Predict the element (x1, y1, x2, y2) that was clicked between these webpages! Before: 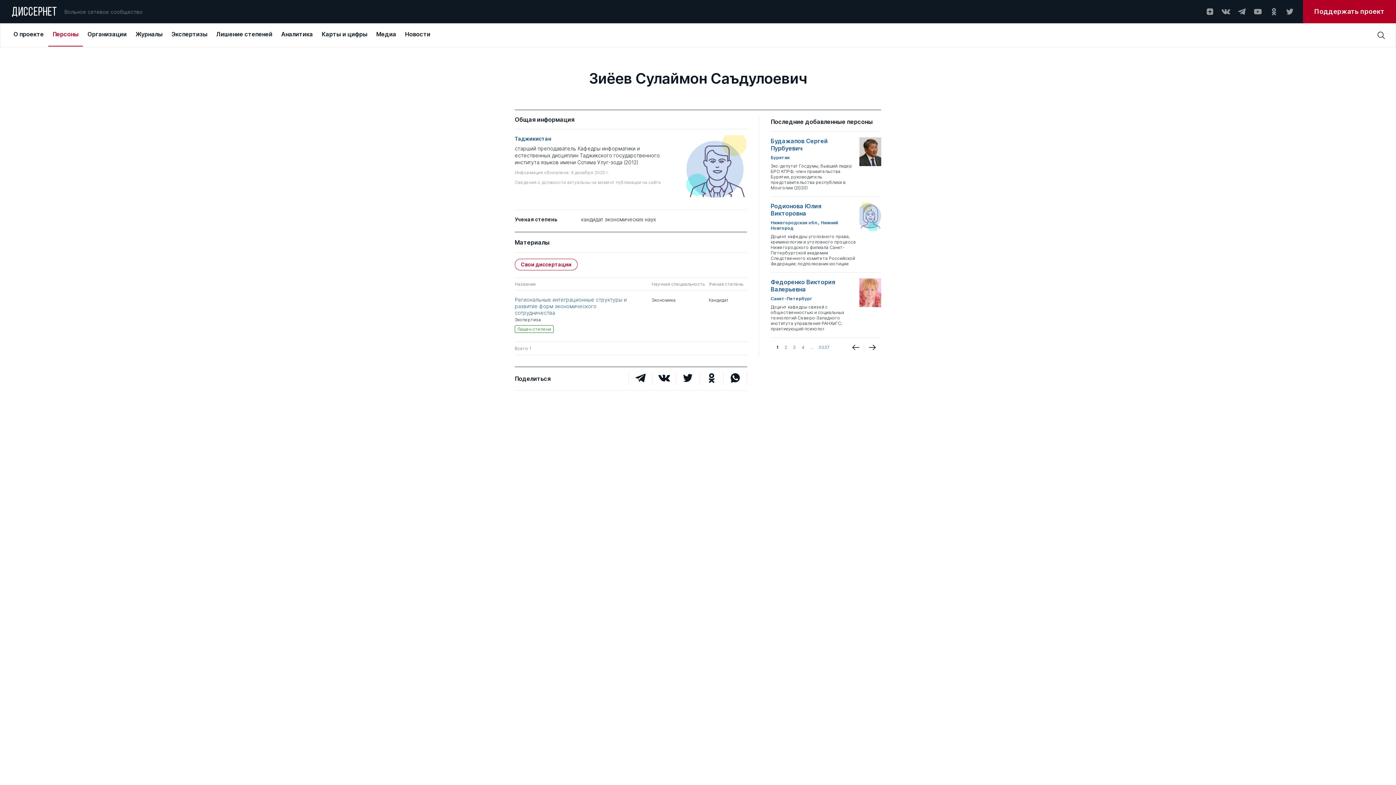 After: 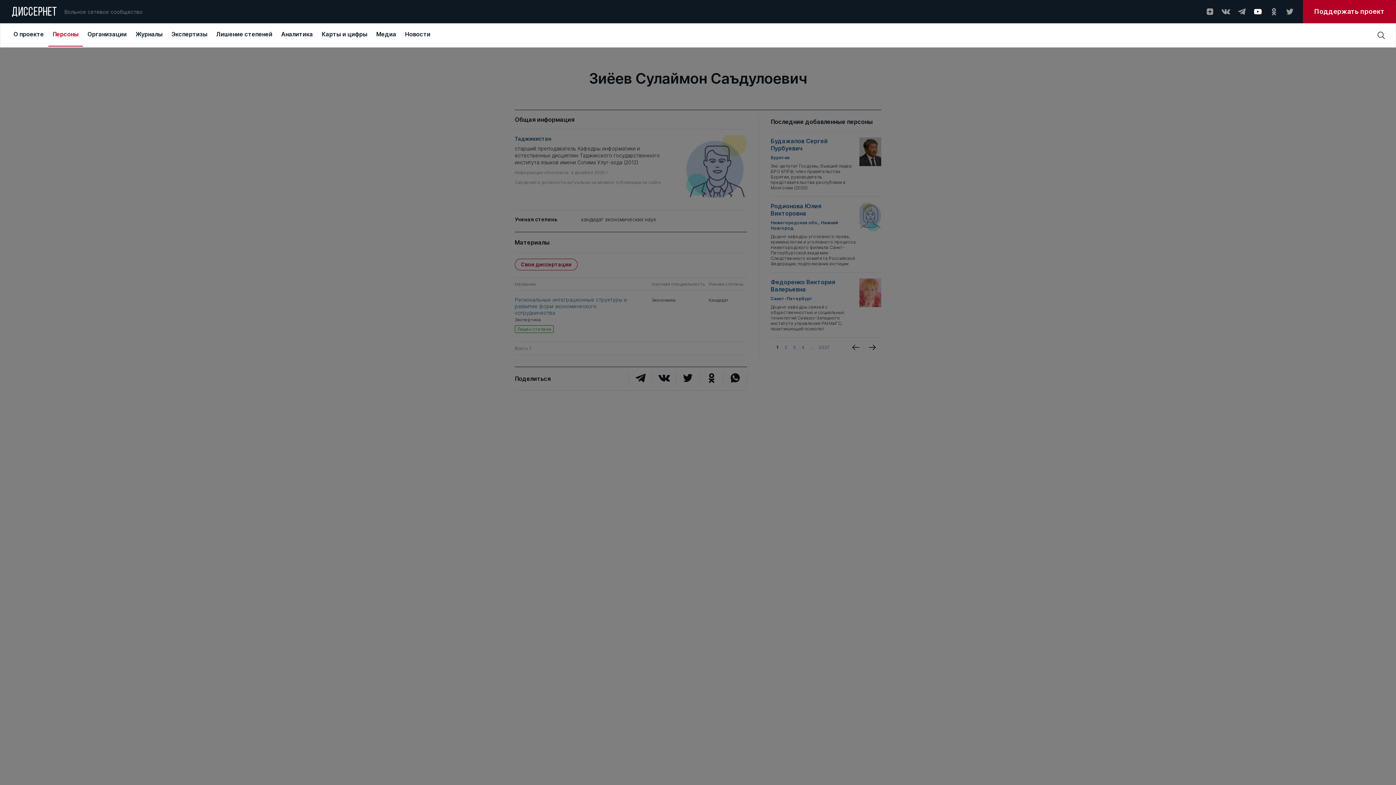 Action: bbox: (1253, 7, 1262, 16)